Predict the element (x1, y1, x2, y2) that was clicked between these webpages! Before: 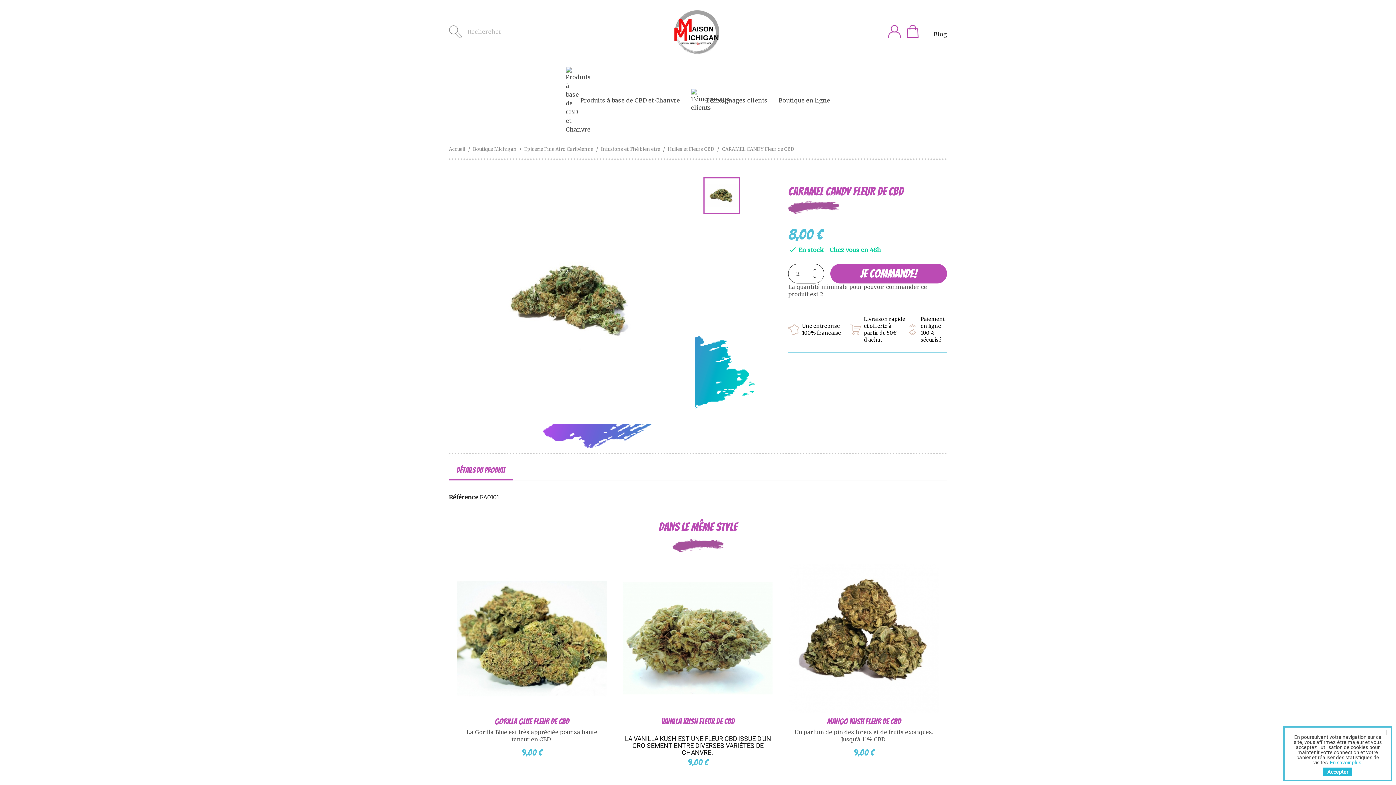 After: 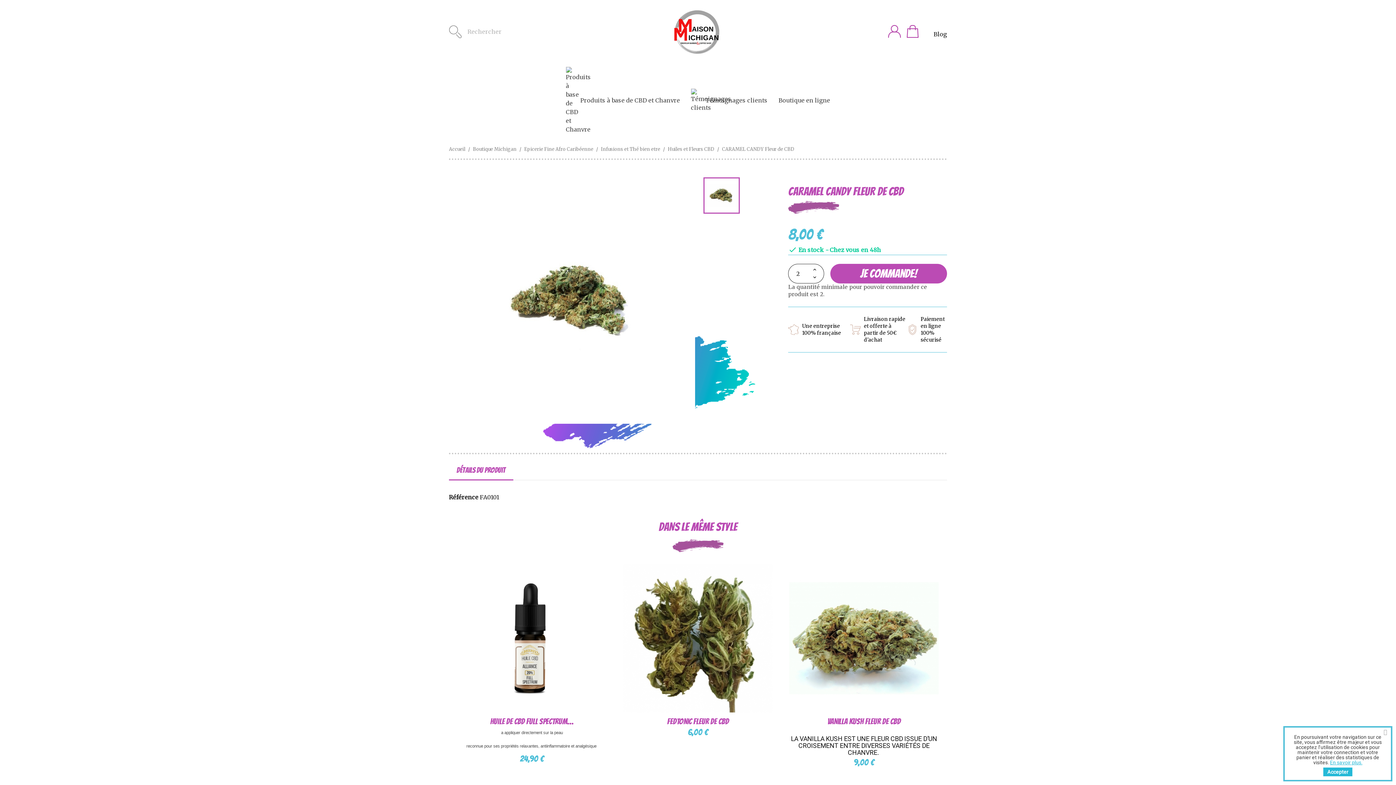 Action: label: CARAMEL CANDY Fleur de CBD bbox: (722, 146, 794, 152)